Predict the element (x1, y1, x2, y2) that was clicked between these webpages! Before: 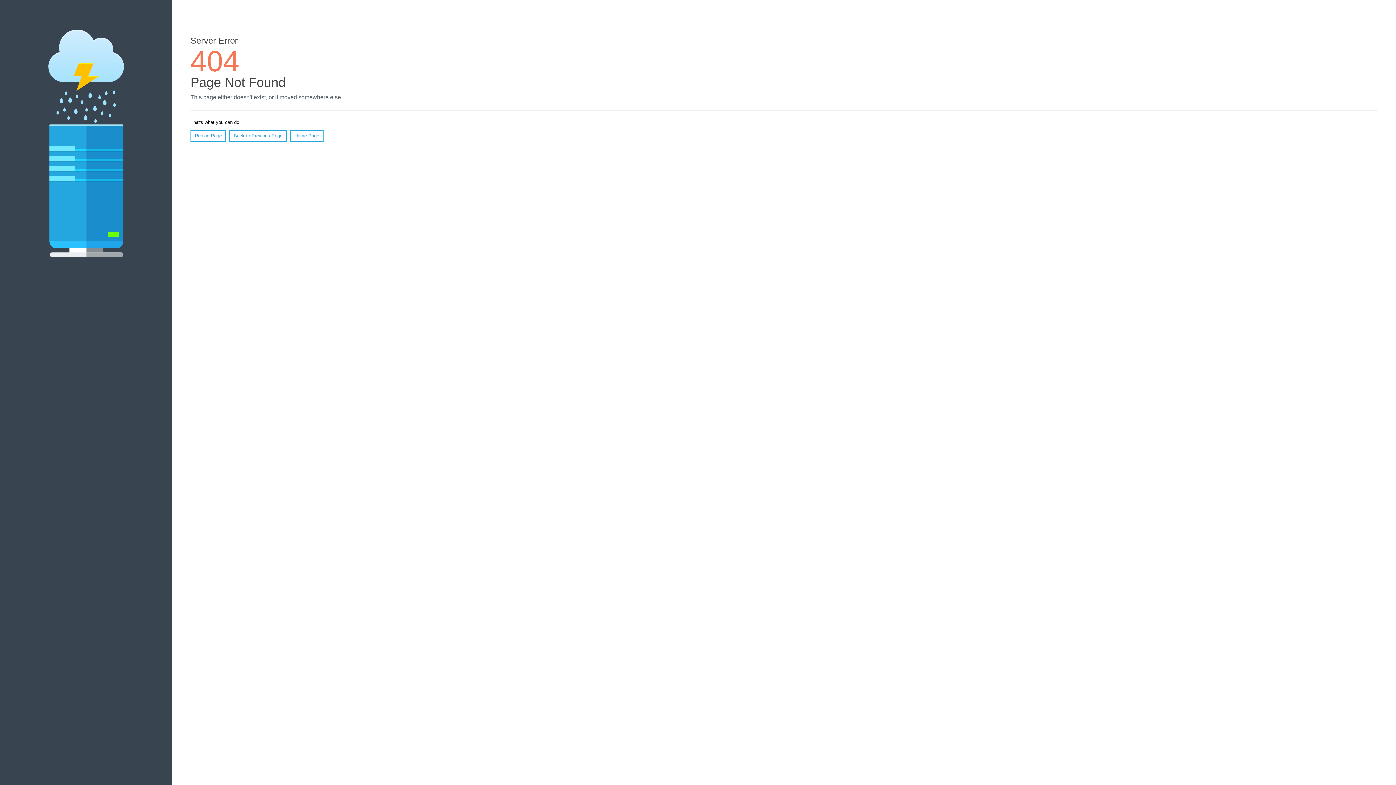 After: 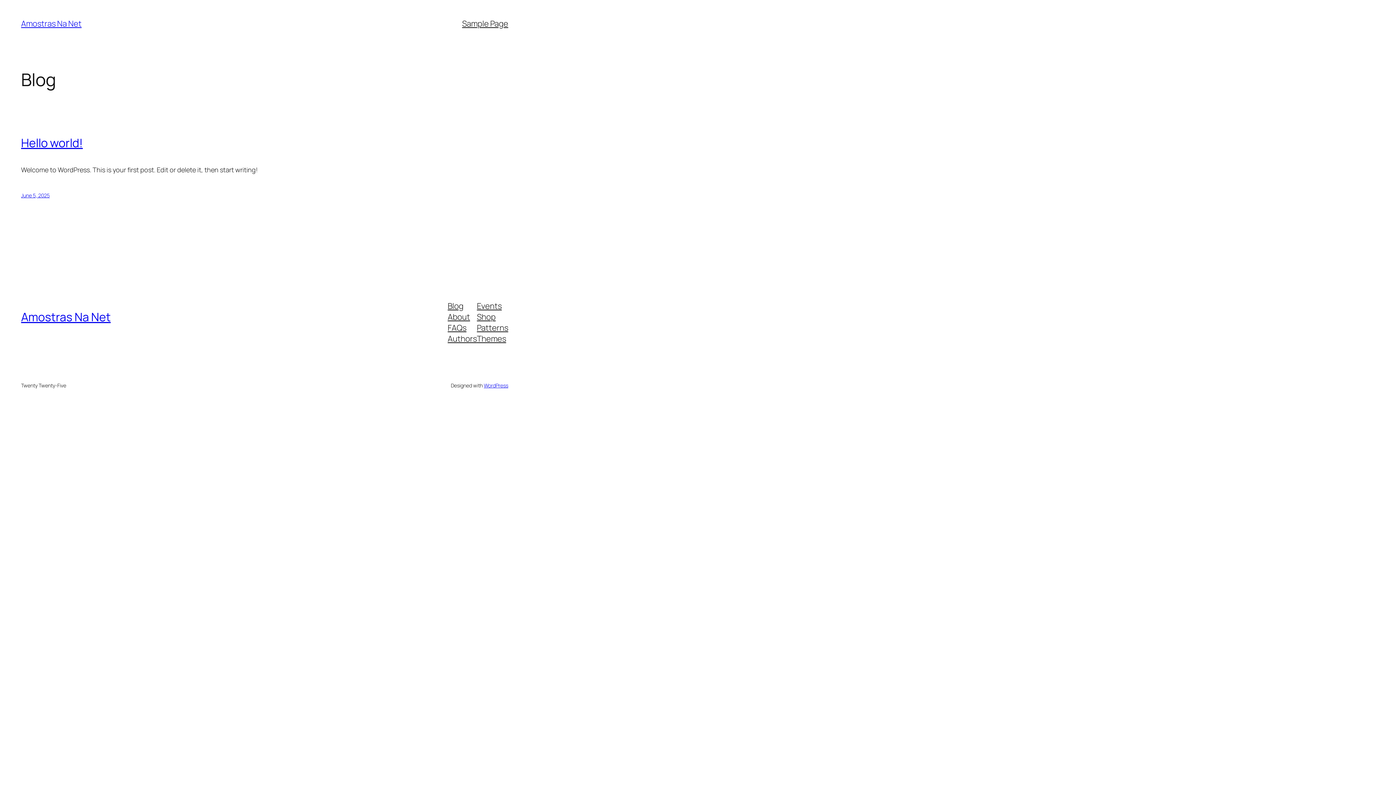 Action: bbox: (290, 130, 323, 141) label: Home Page